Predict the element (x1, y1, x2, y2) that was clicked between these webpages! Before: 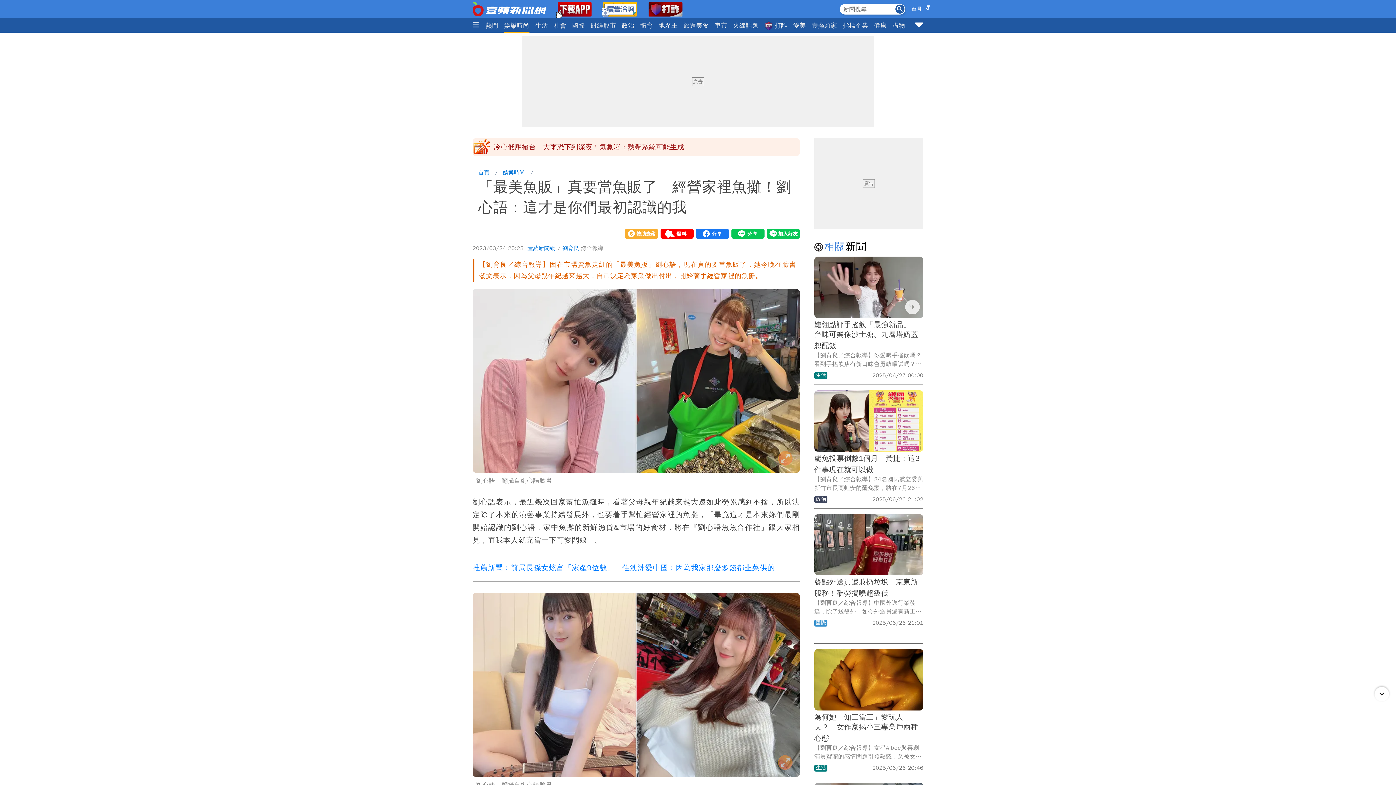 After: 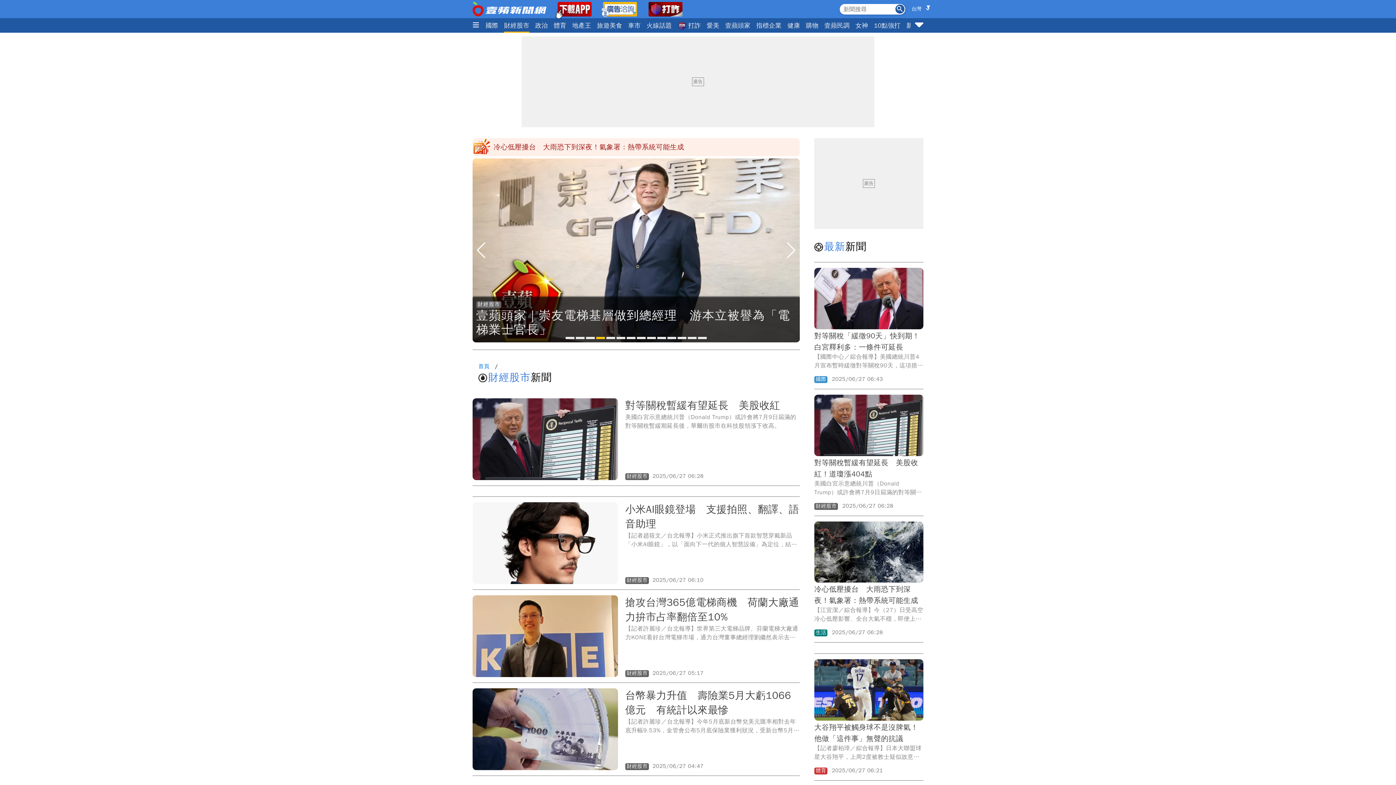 Action: bbox: (590, 18, 616, 32) label: 財經股市